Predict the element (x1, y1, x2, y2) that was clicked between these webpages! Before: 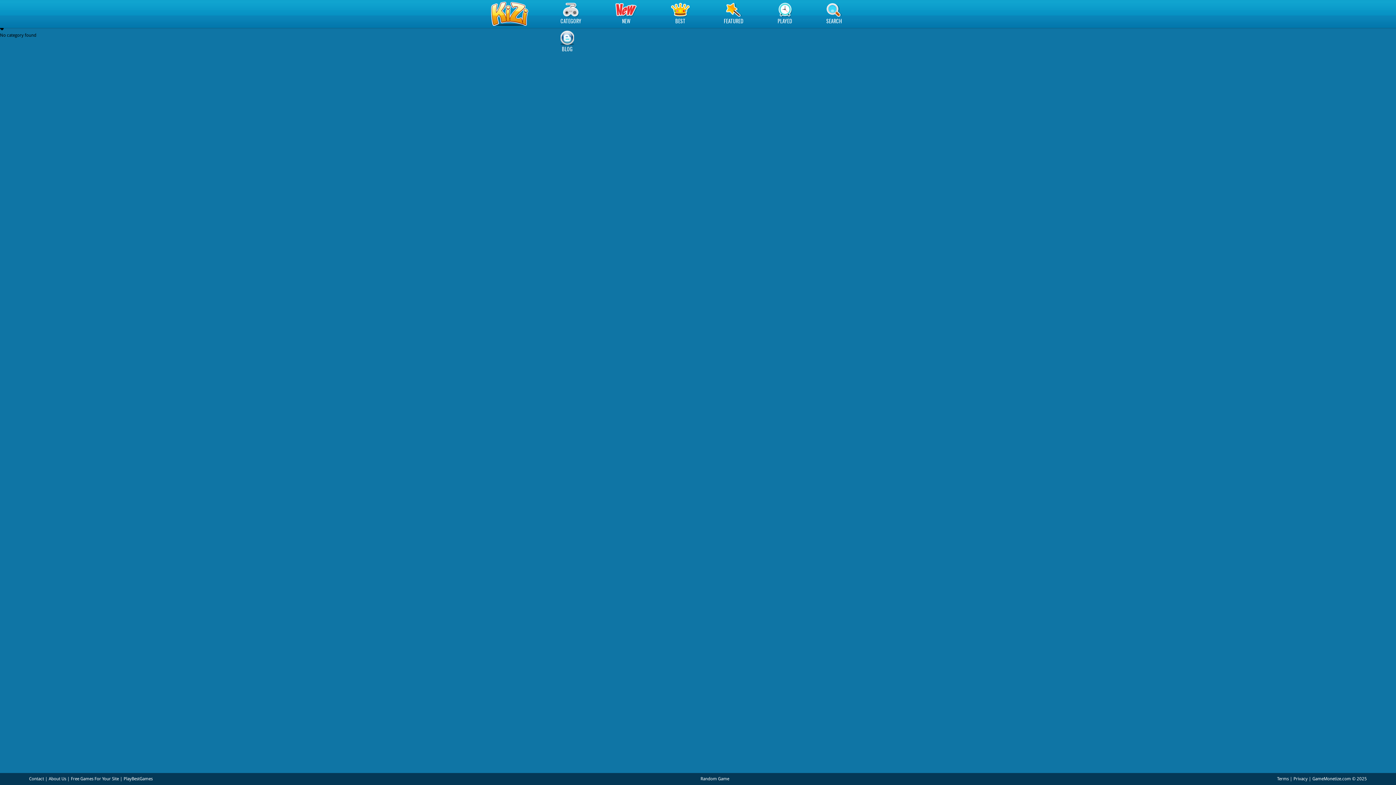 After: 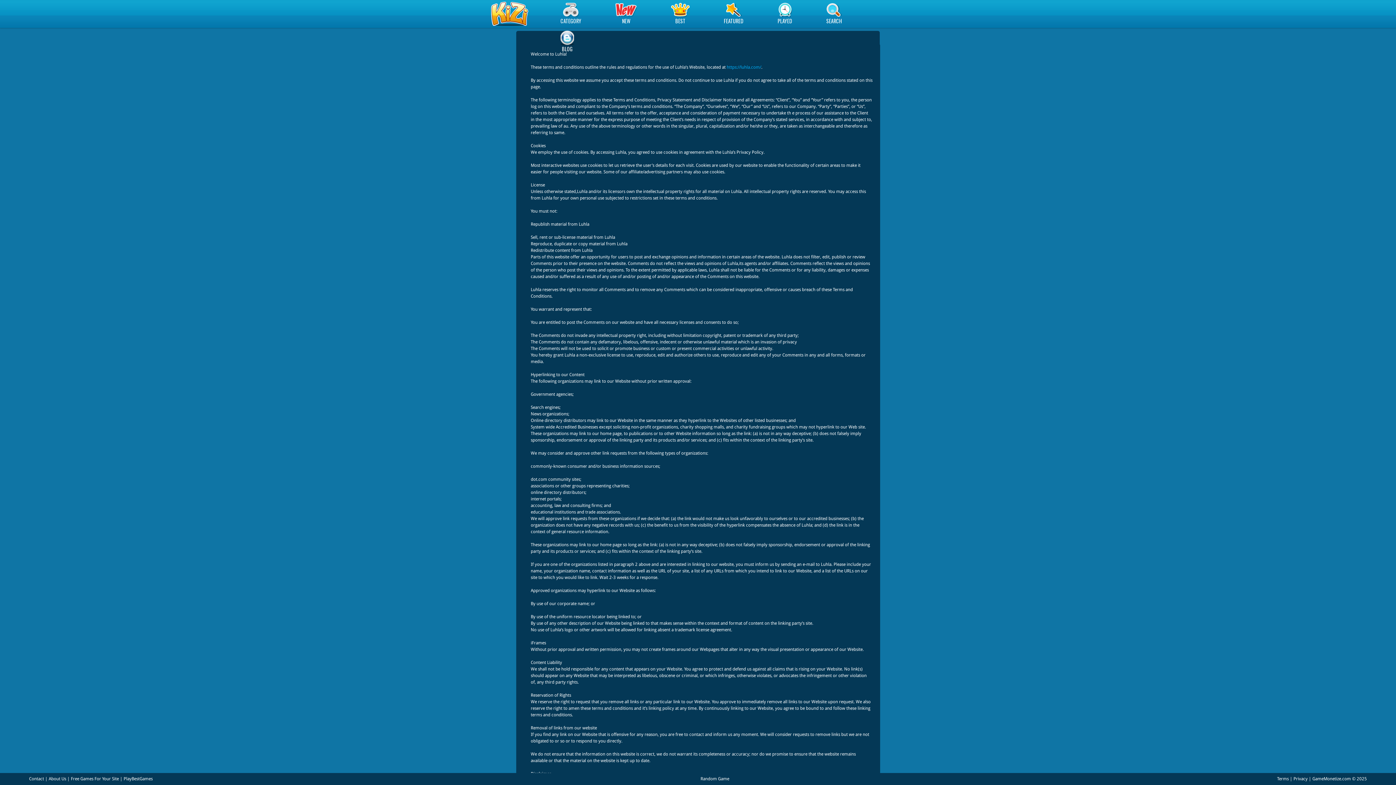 Action: bbox: (1277, 776, 1289, 781) label: Terms